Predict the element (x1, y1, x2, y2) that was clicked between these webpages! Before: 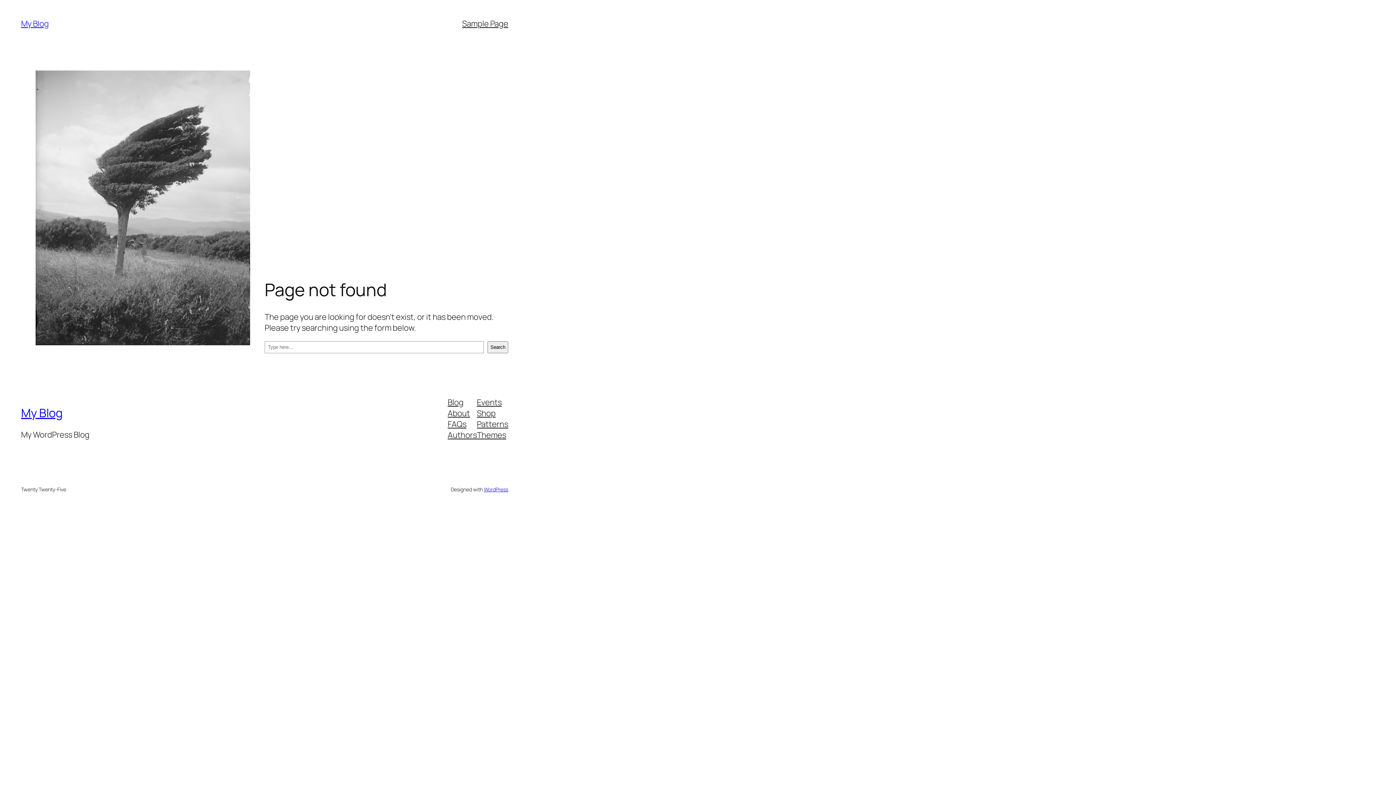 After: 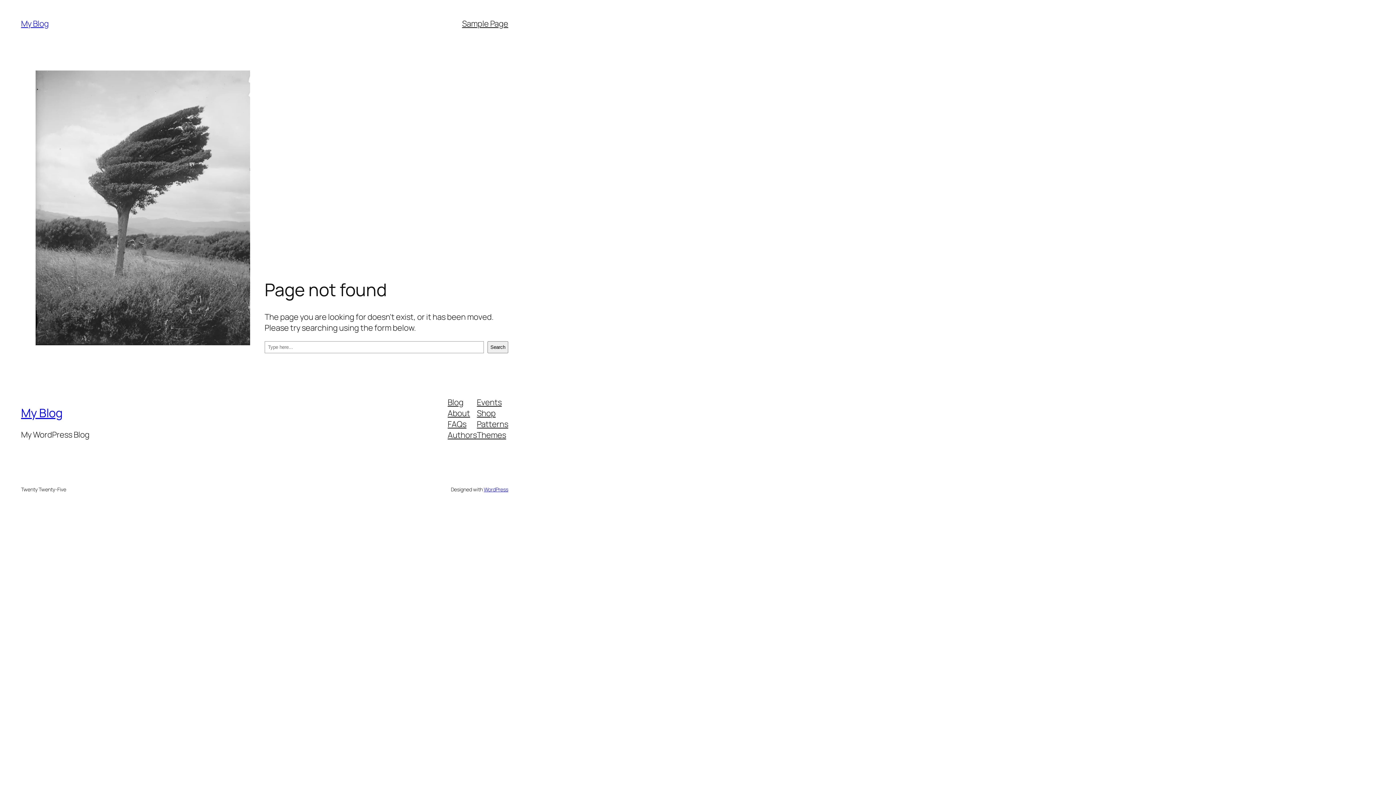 Action: bbox: (477, 396, 501, 407) label: Events